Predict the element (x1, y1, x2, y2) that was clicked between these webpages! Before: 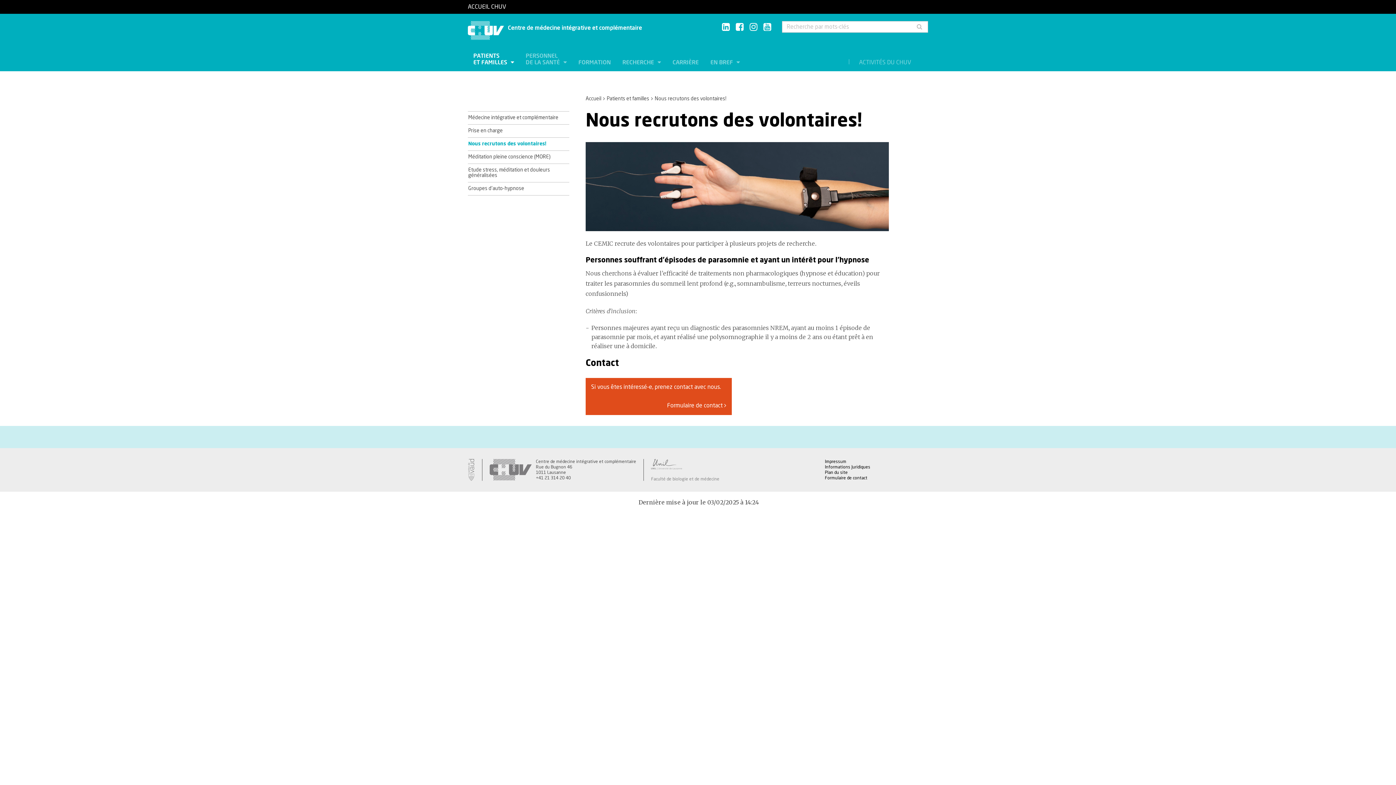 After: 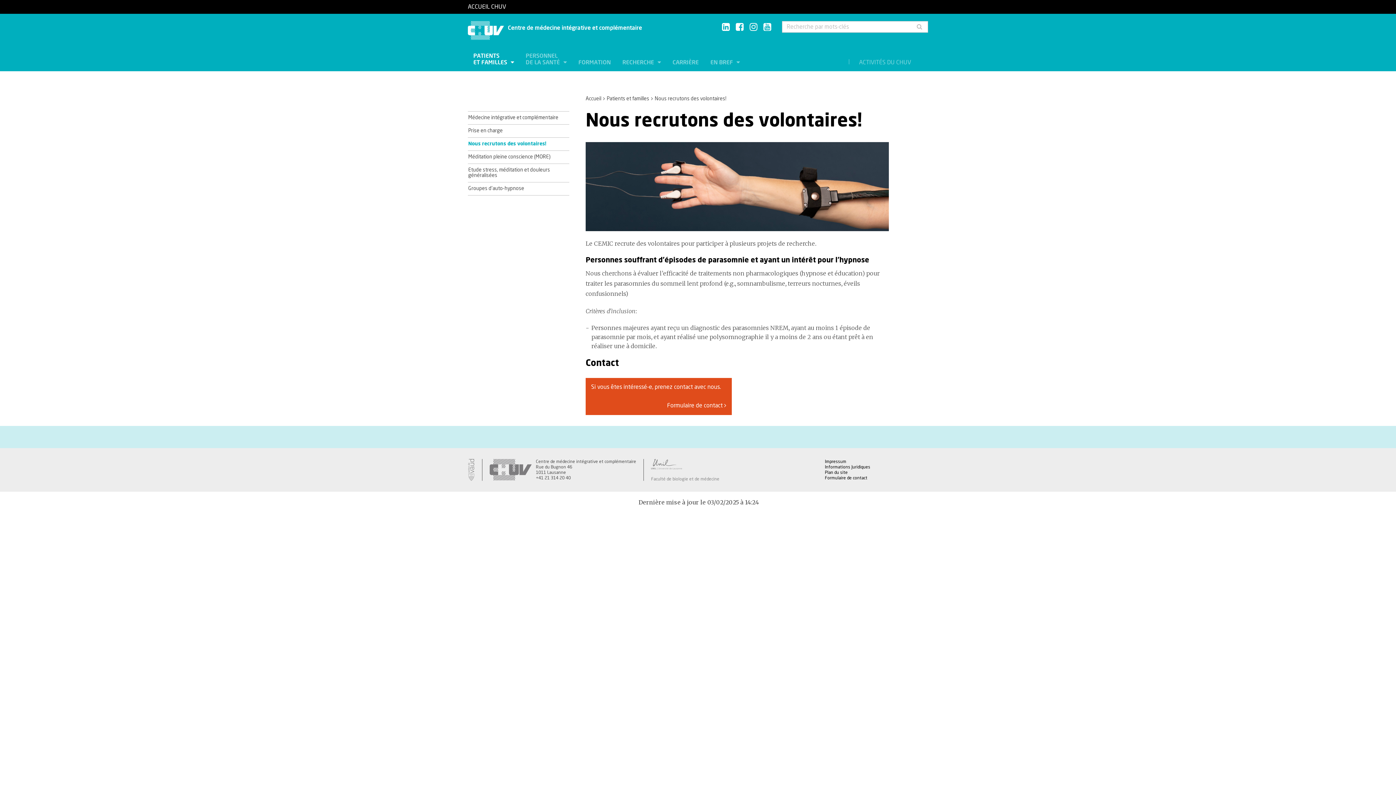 Action: bbox: (763, 22, 771, 32)